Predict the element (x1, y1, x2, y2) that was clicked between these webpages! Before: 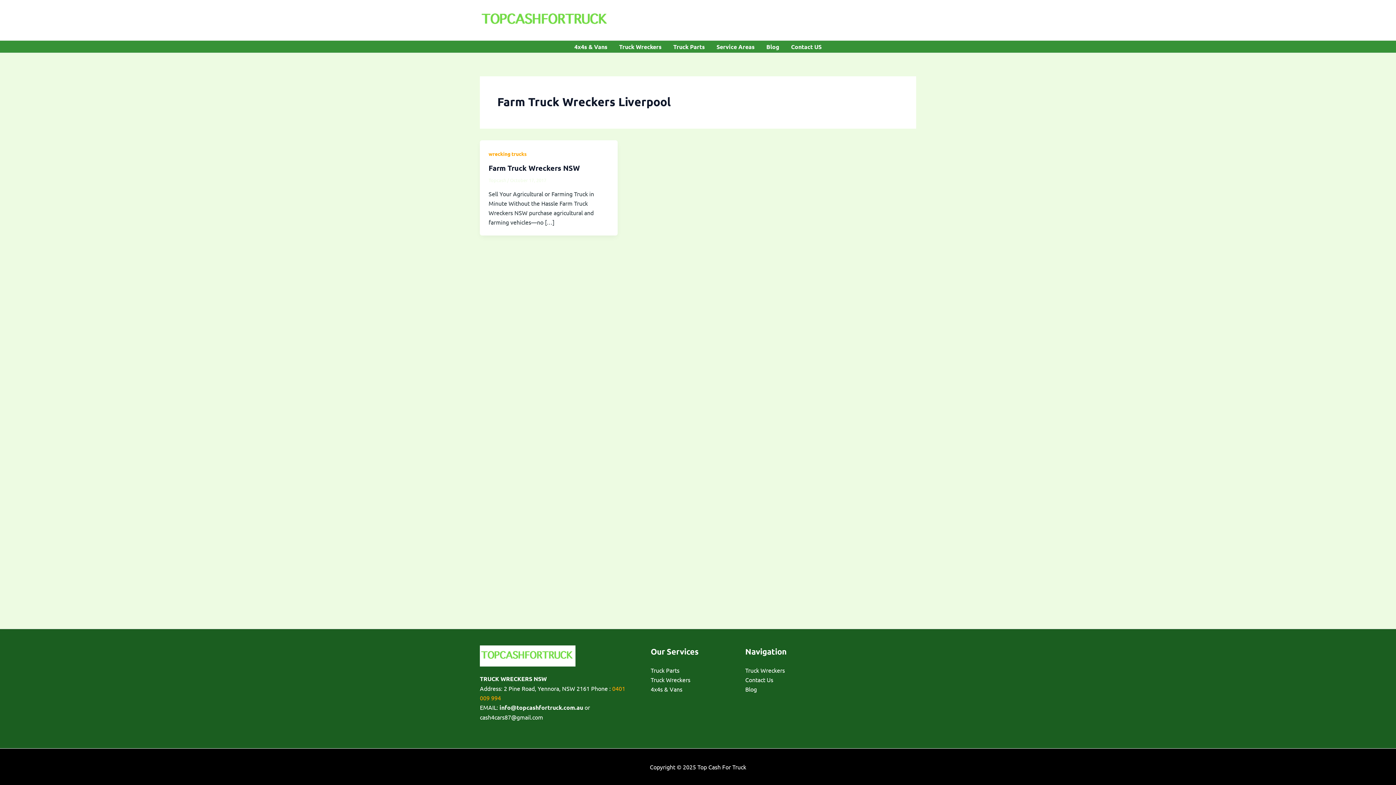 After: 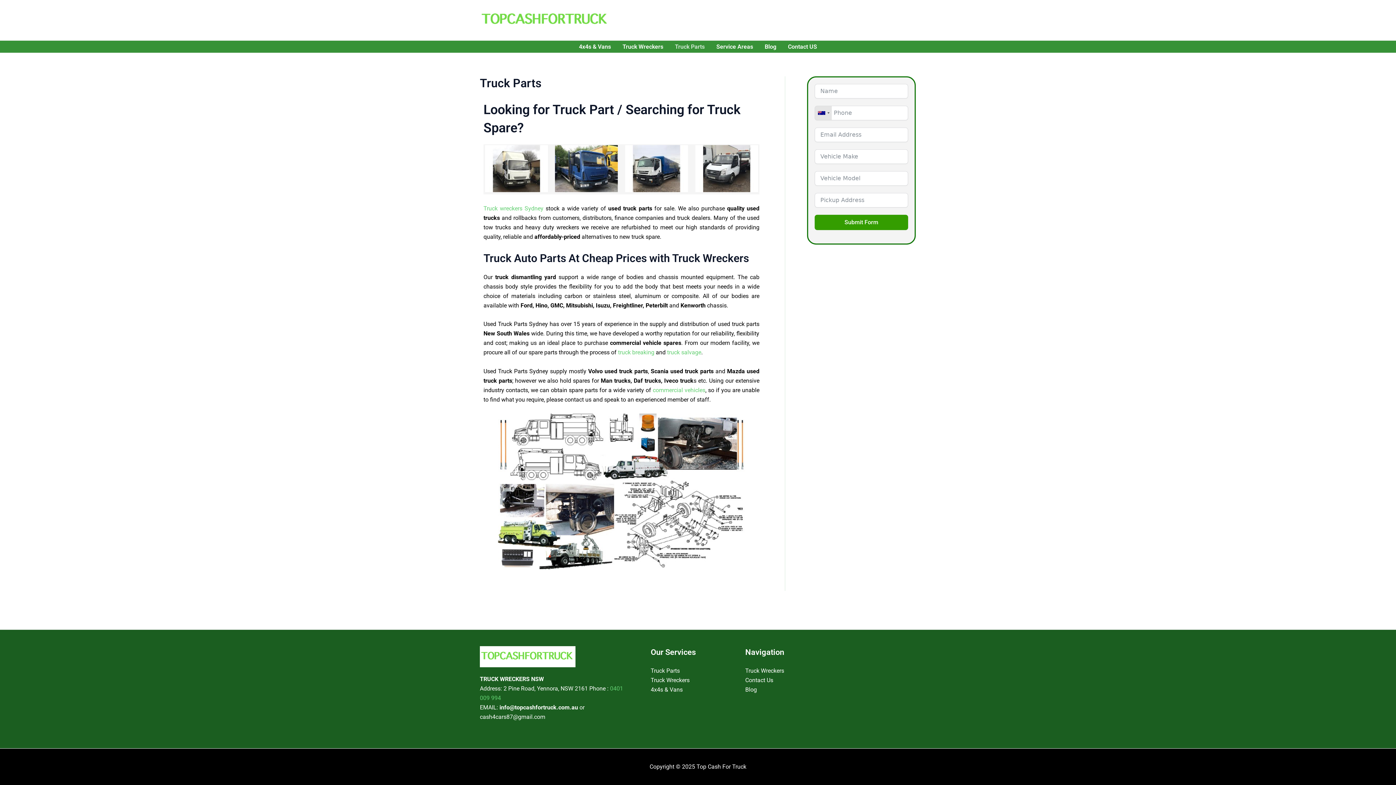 Action: bbox: (650, 667, 679, 674) label: Truck Parts